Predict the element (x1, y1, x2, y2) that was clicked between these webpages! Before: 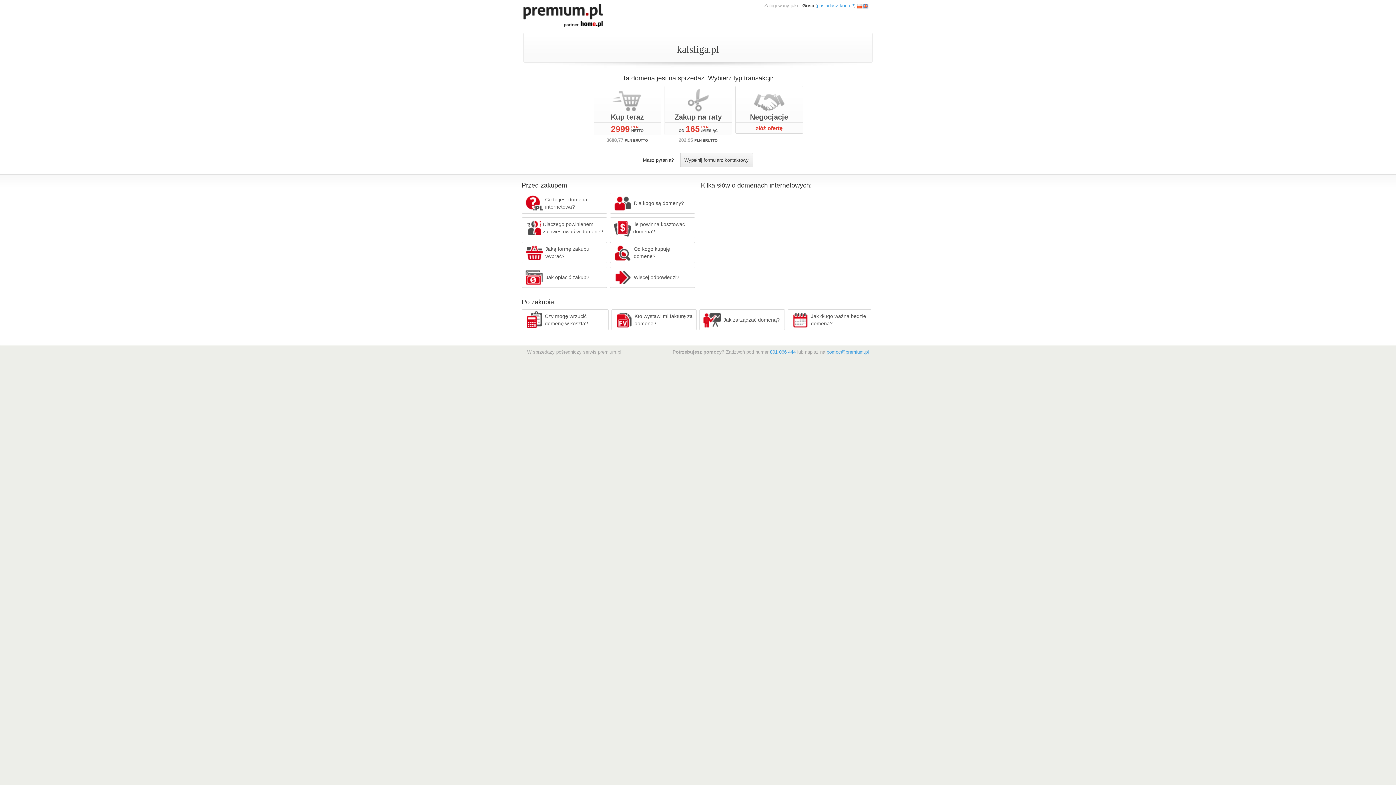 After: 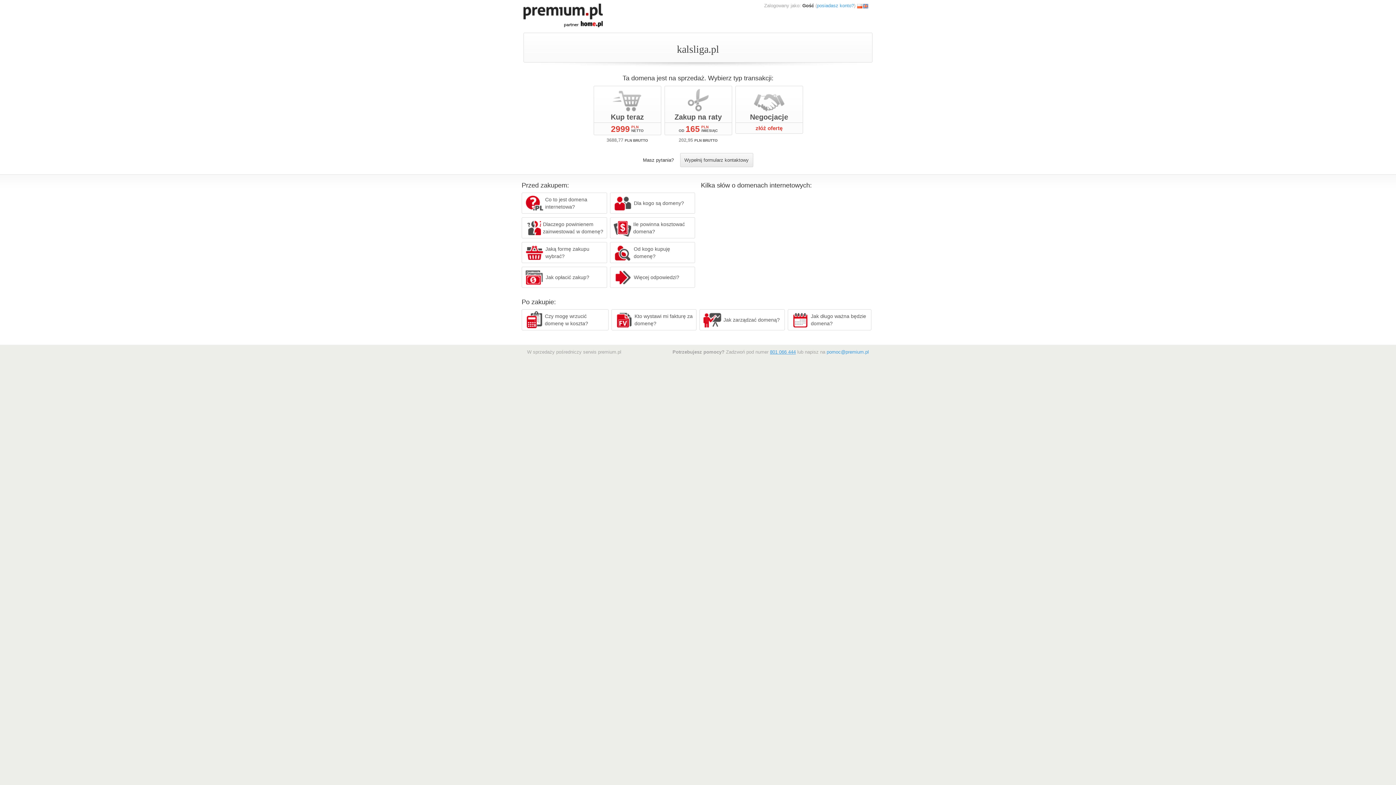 Action: label: 801 066 444 bbox: (770, 349, 796, 354)